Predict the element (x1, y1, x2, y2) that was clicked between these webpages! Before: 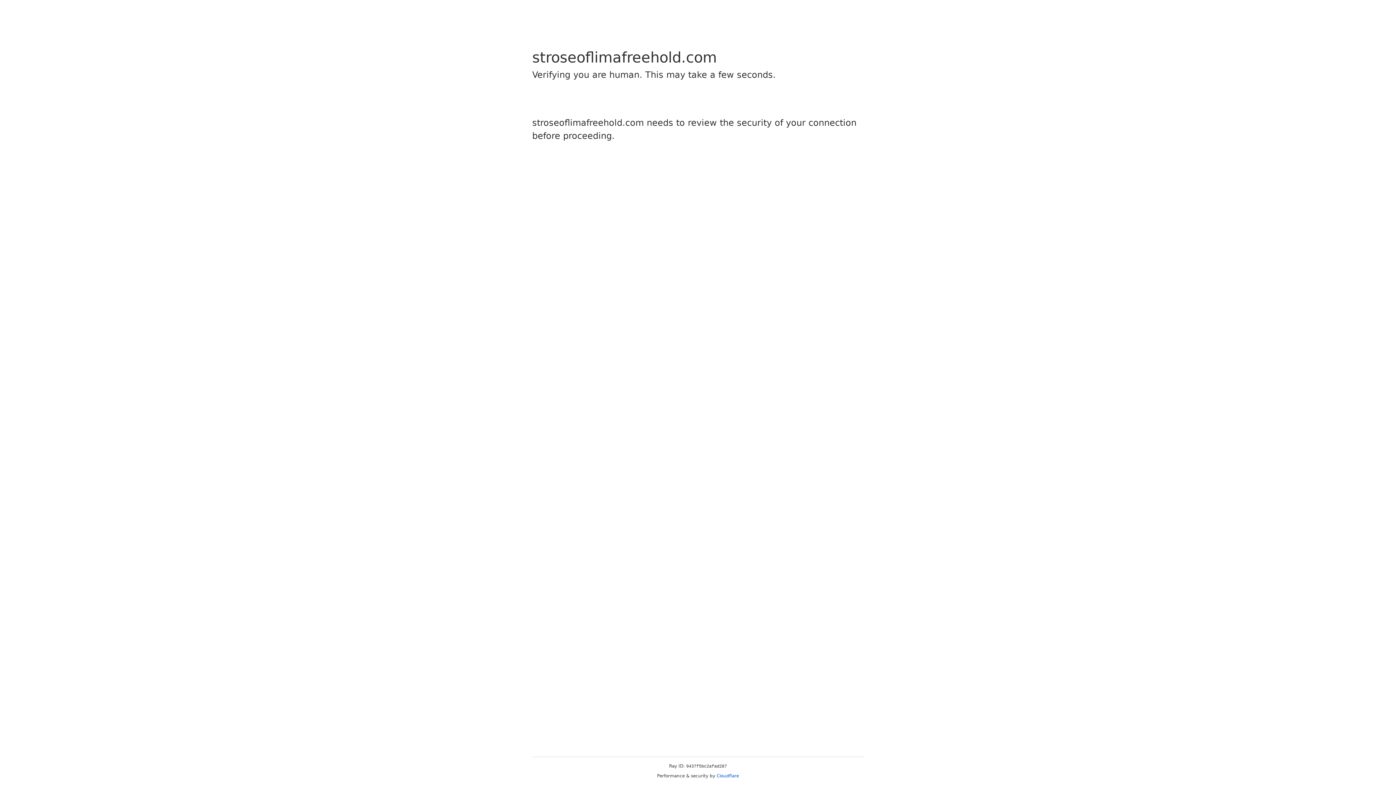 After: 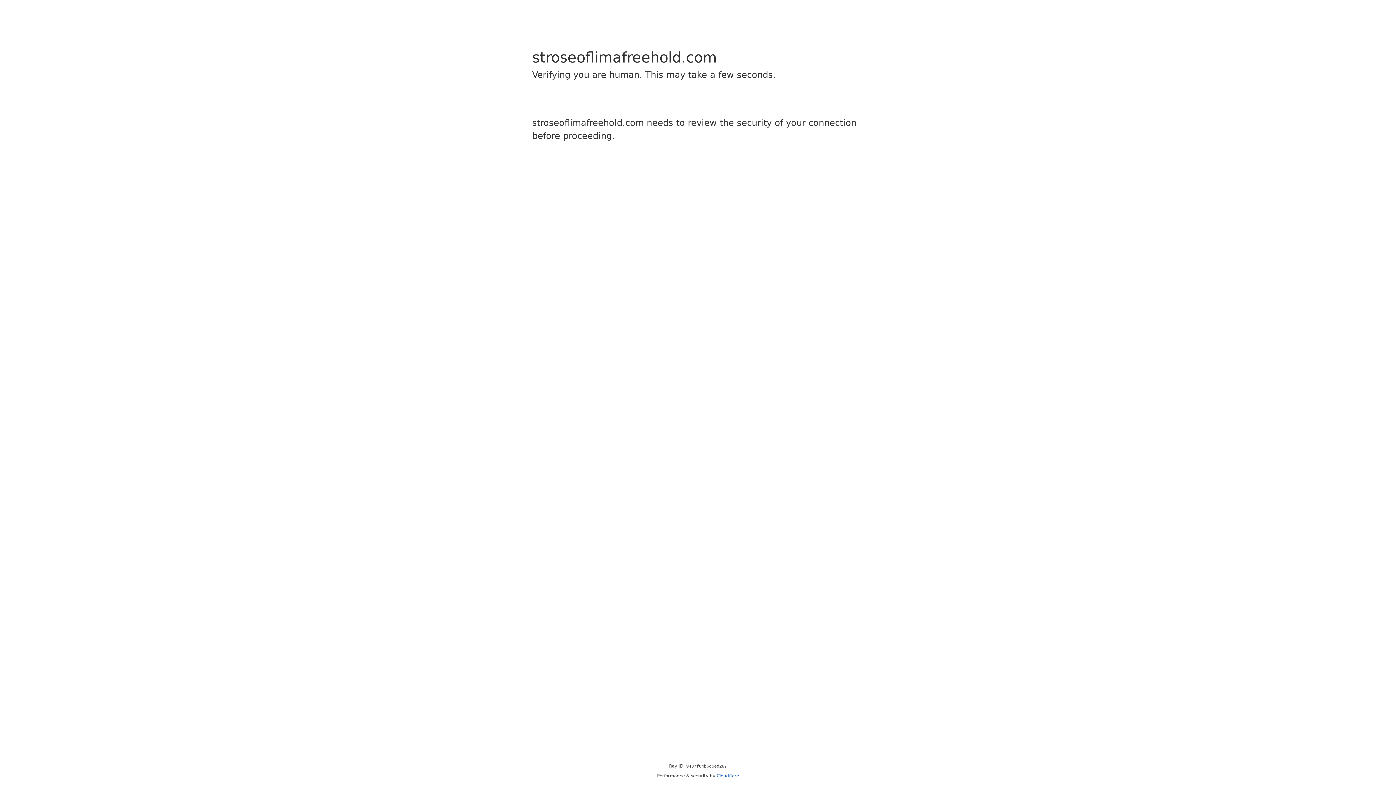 Action: label: Cloudflare bbox: (716, 773, 739, 778)